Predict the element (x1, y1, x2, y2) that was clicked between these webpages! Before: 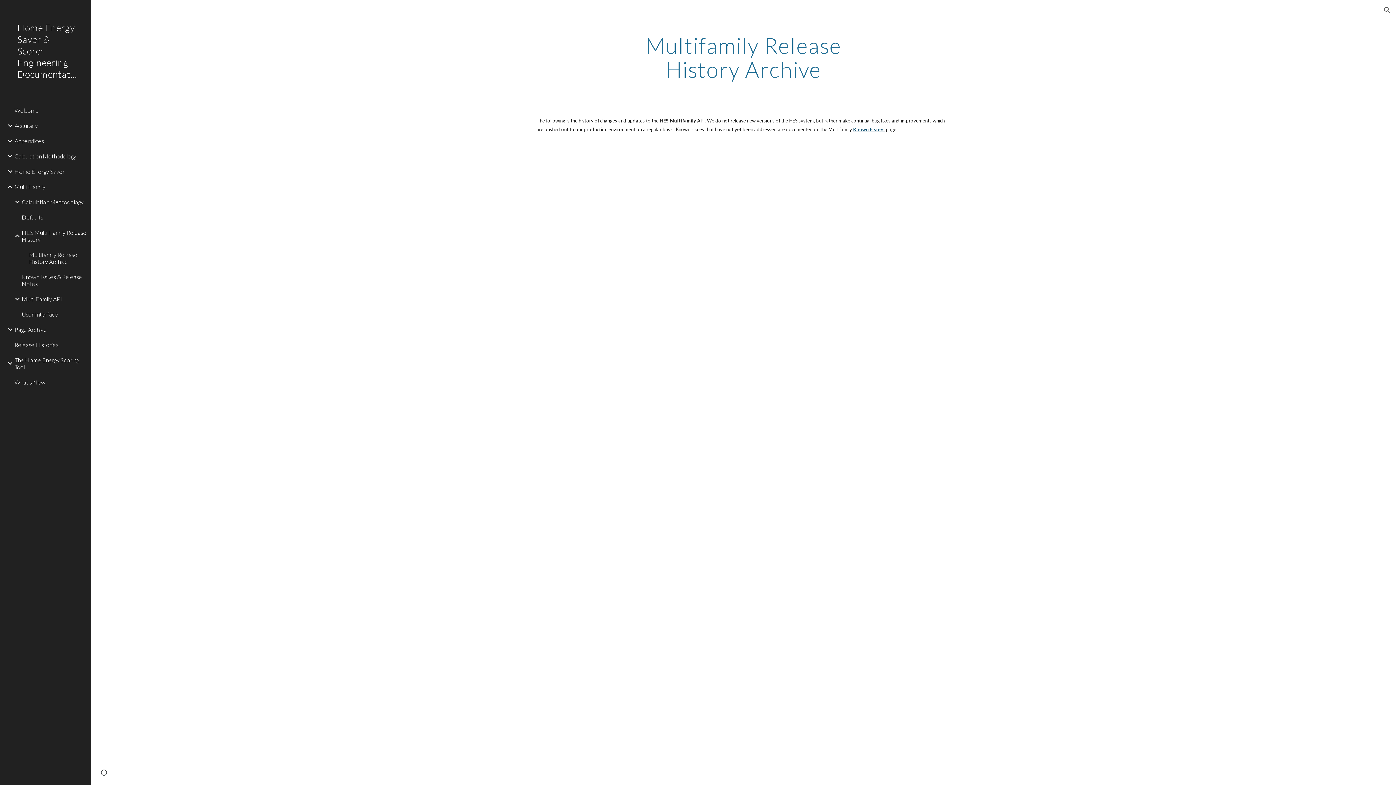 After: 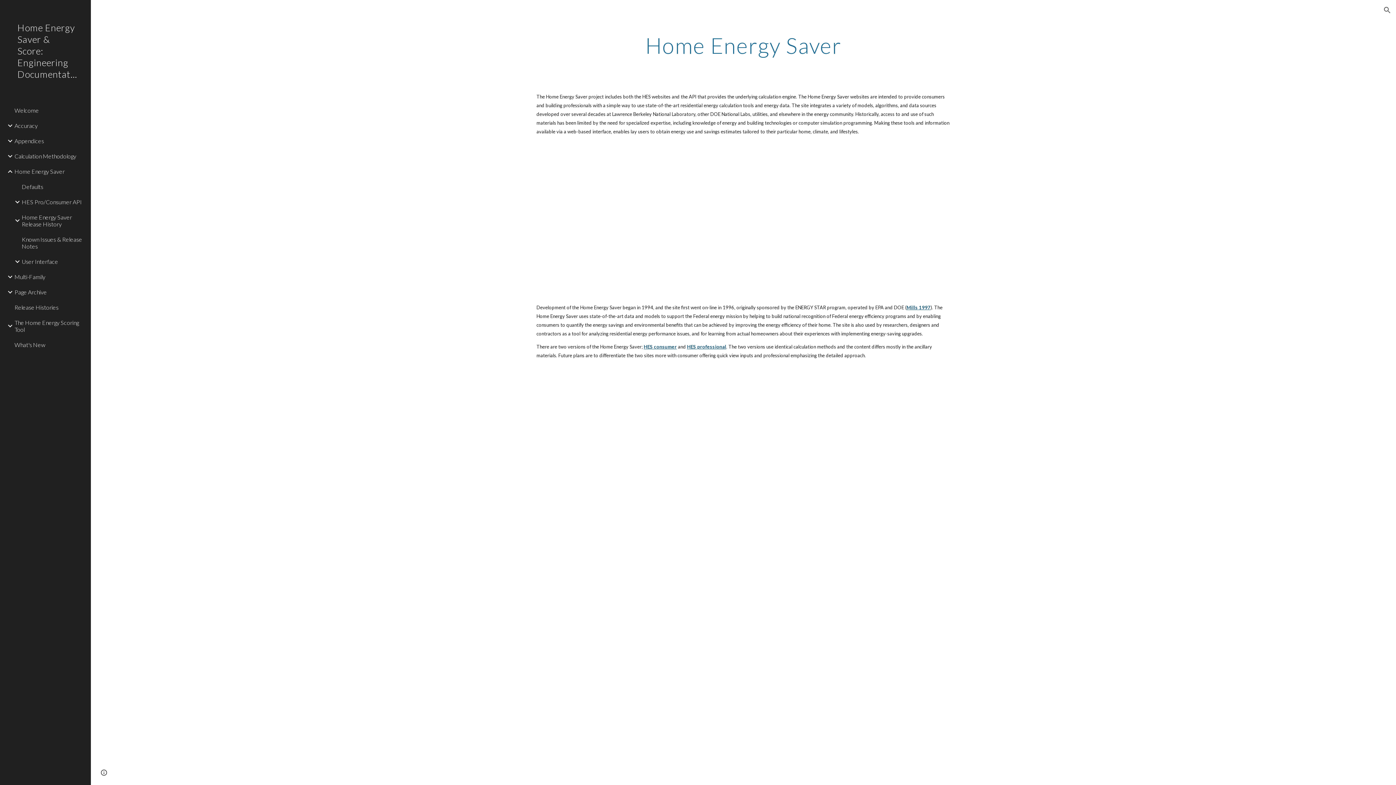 Action: bbox: (13, 163, 86, 179) label: Home Energy Saver